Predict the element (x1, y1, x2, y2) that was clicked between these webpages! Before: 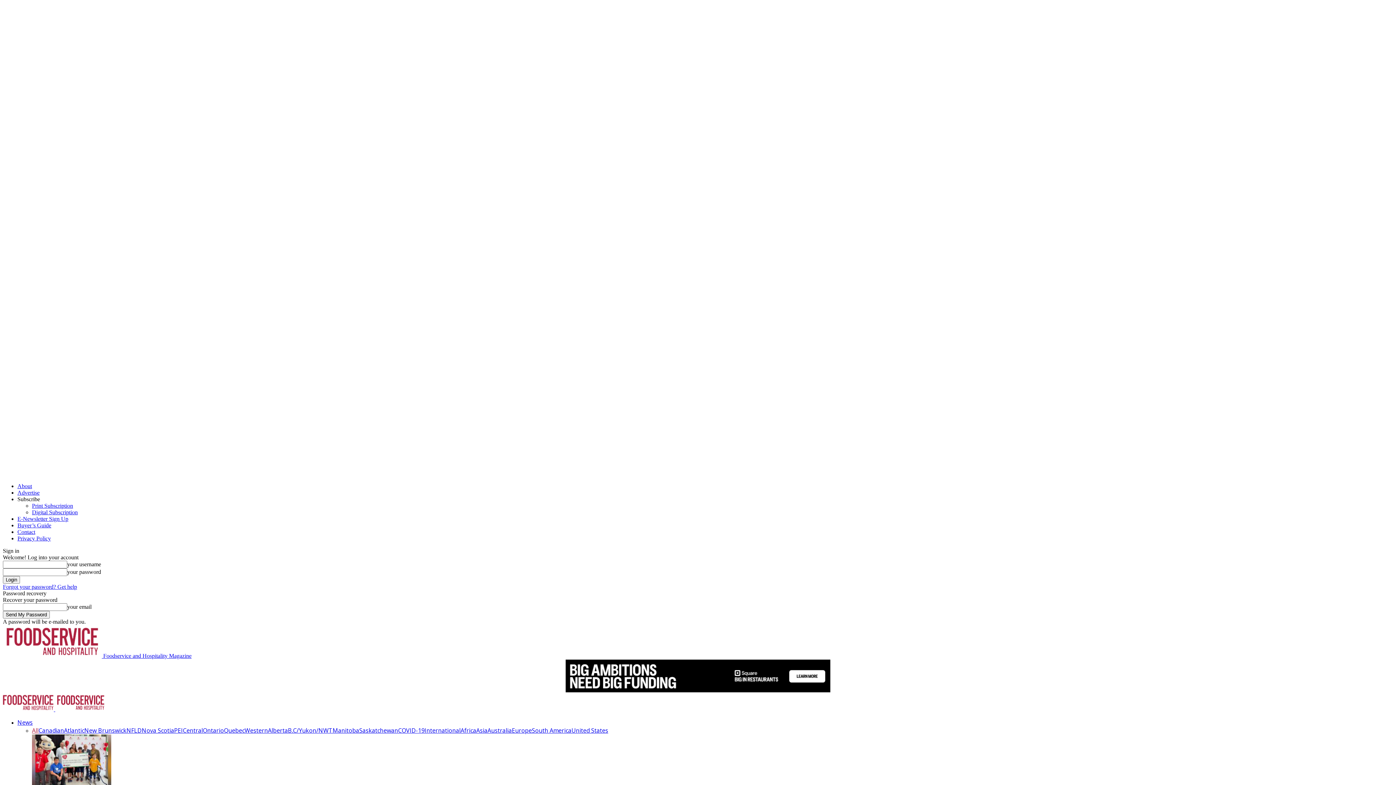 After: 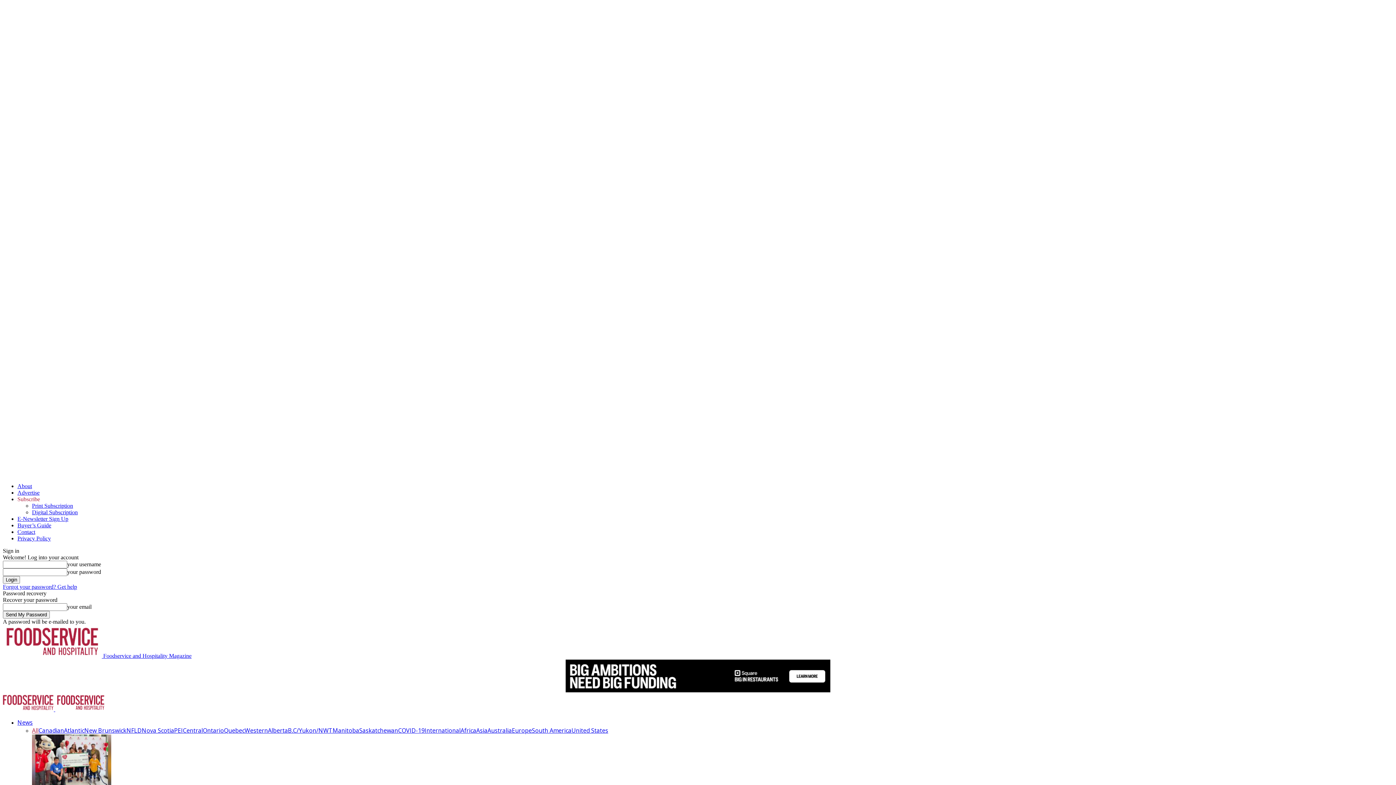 Action: label: Subscribe bbox: (17, 496, 40, 502)